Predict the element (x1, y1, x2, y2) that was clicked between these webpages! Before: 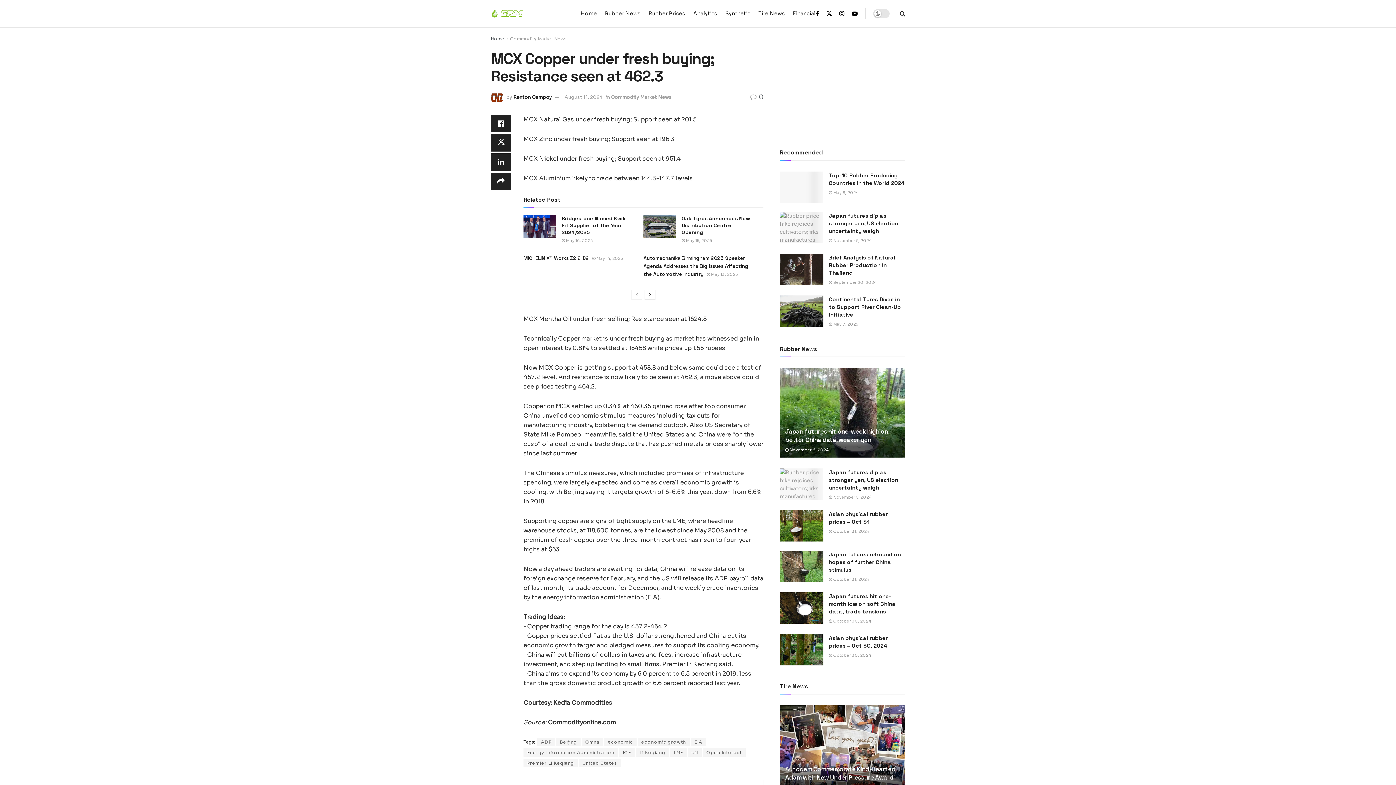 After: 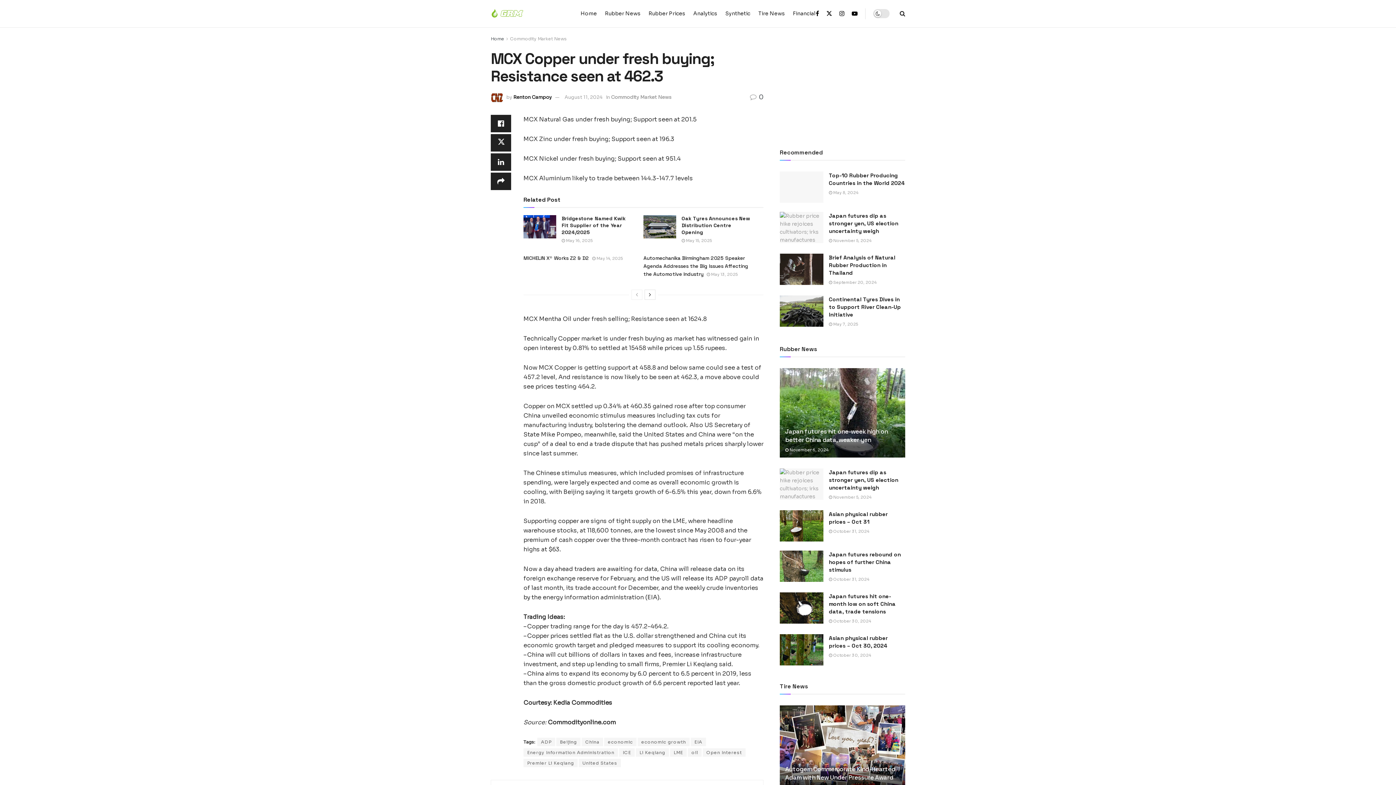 Action: label: View previous page posts bbox: (631, 289, 642, 299)